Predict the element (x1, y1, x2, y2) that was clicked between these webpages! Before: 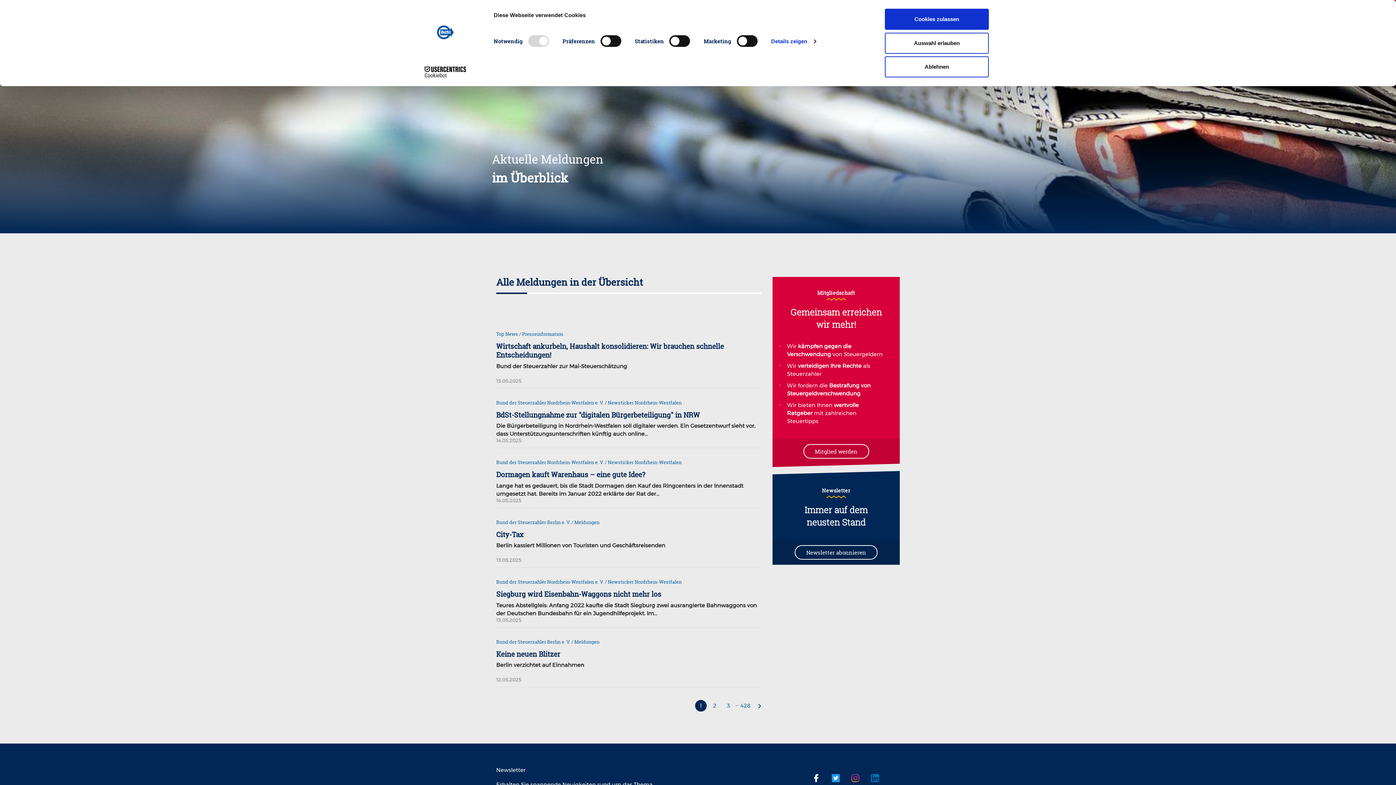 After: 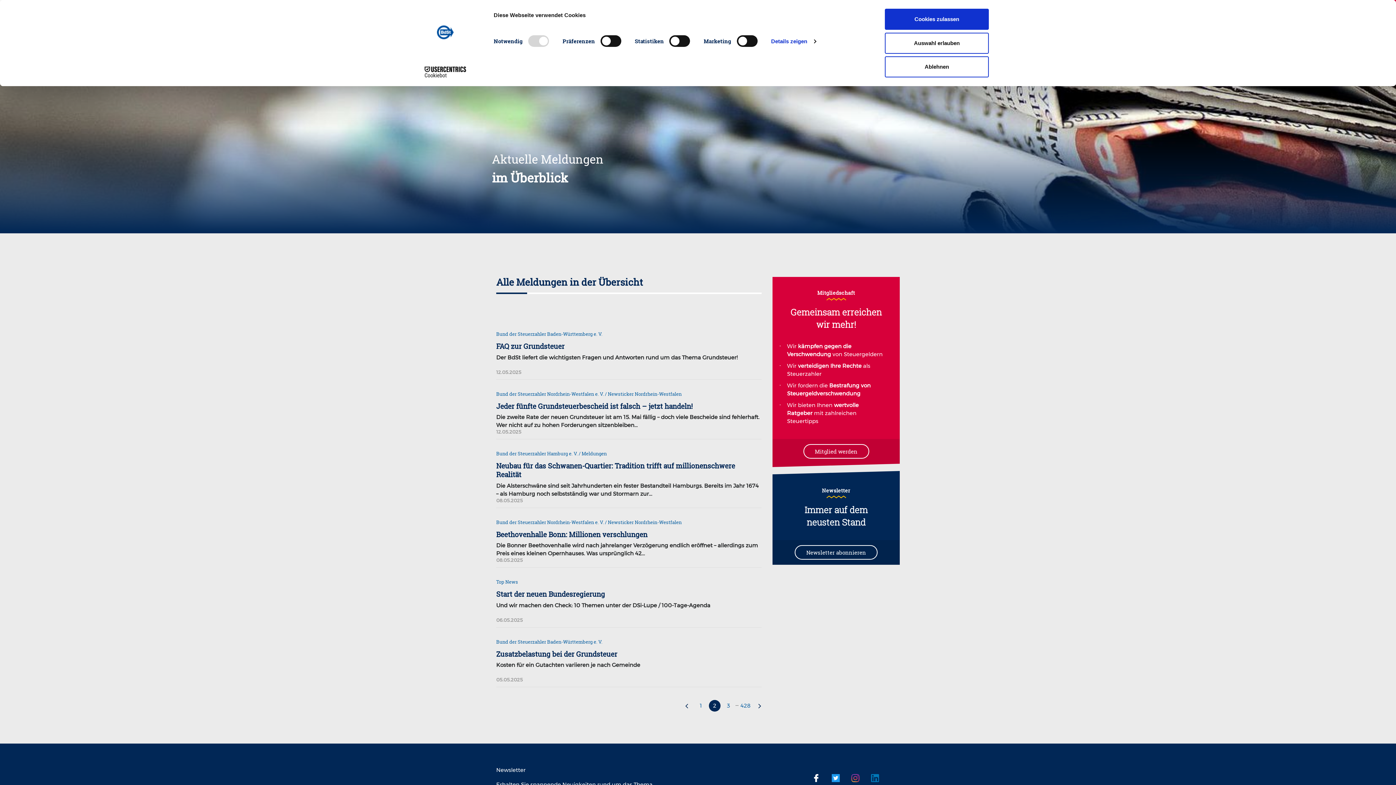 Action: bbox: (758, 701, 761, 711)